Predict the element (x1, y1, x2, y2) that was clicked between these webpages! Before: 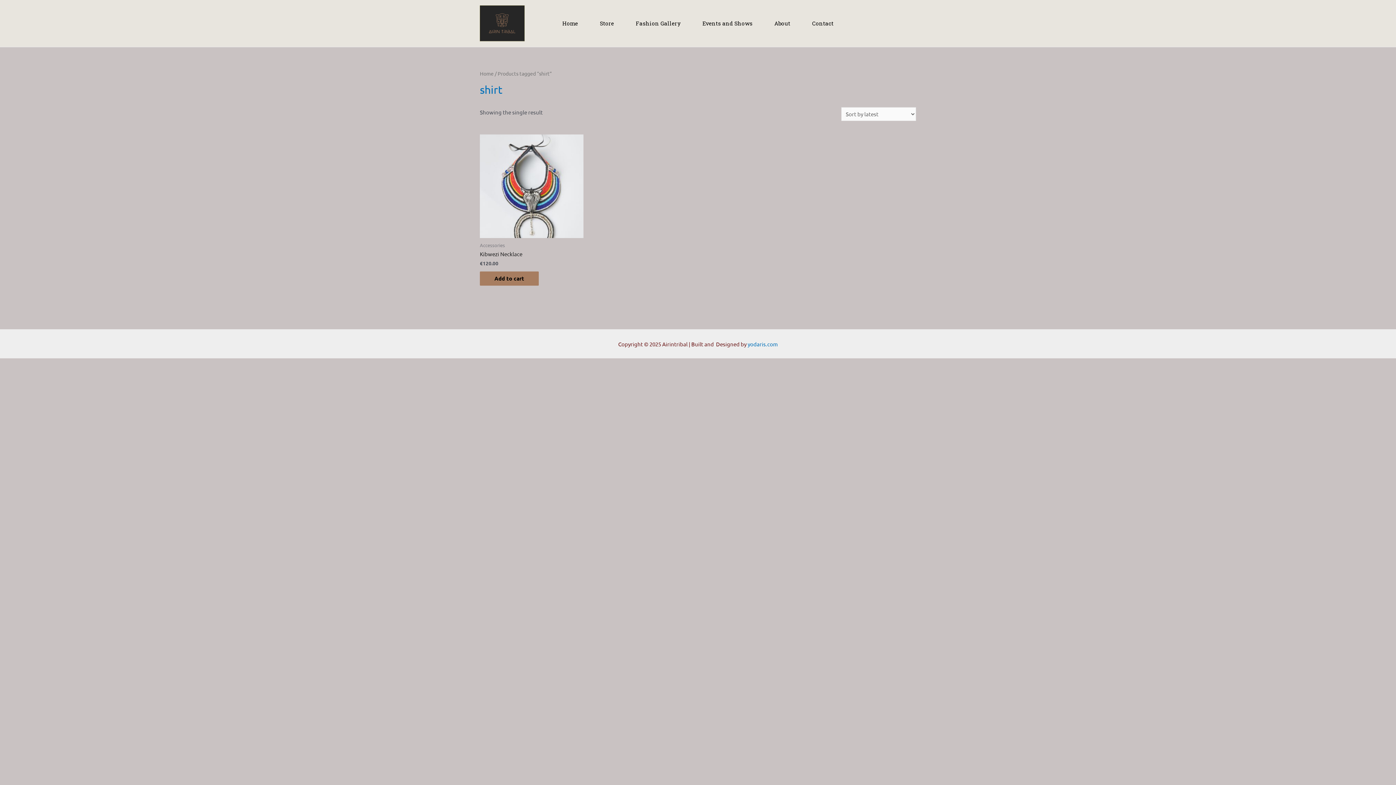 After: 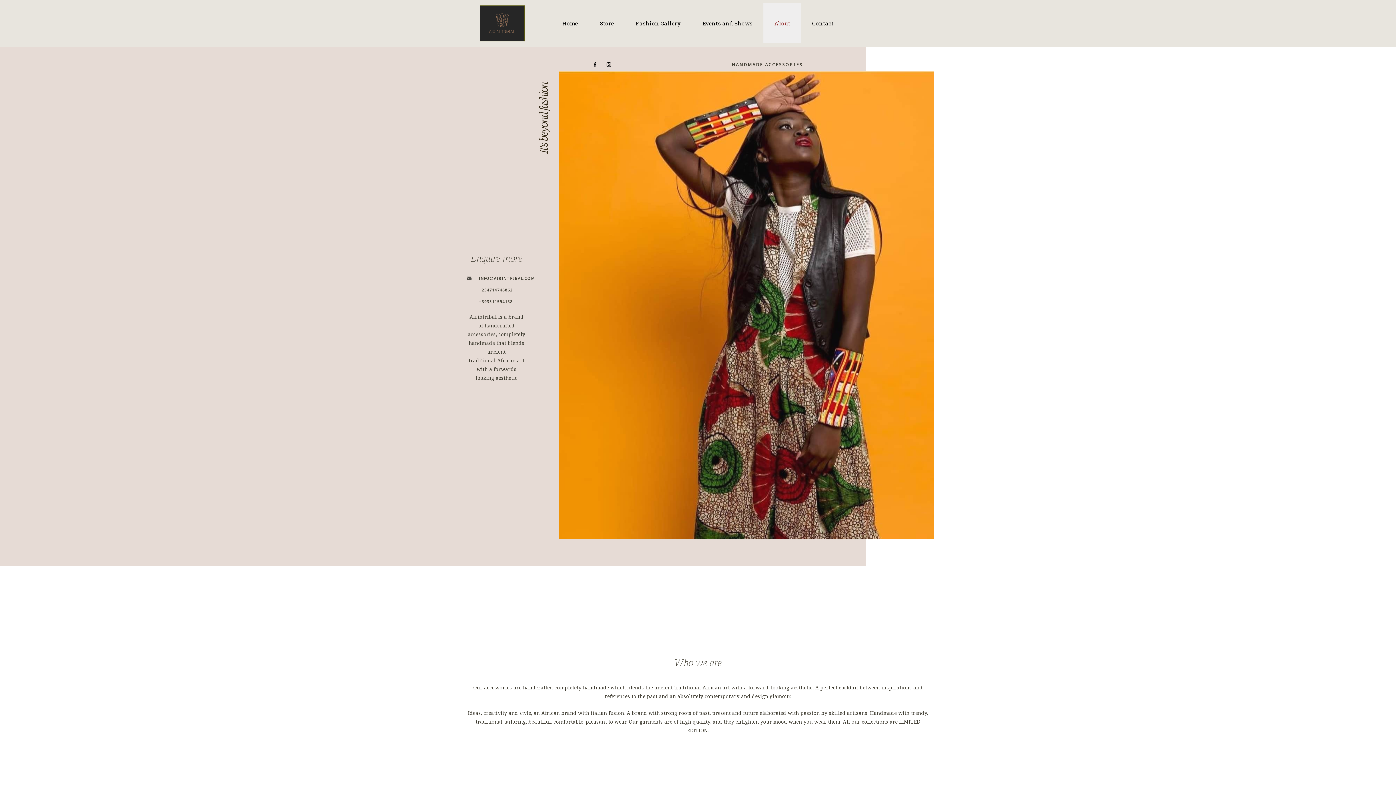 Action: bbox: (763, 3, 801, 43) label: About